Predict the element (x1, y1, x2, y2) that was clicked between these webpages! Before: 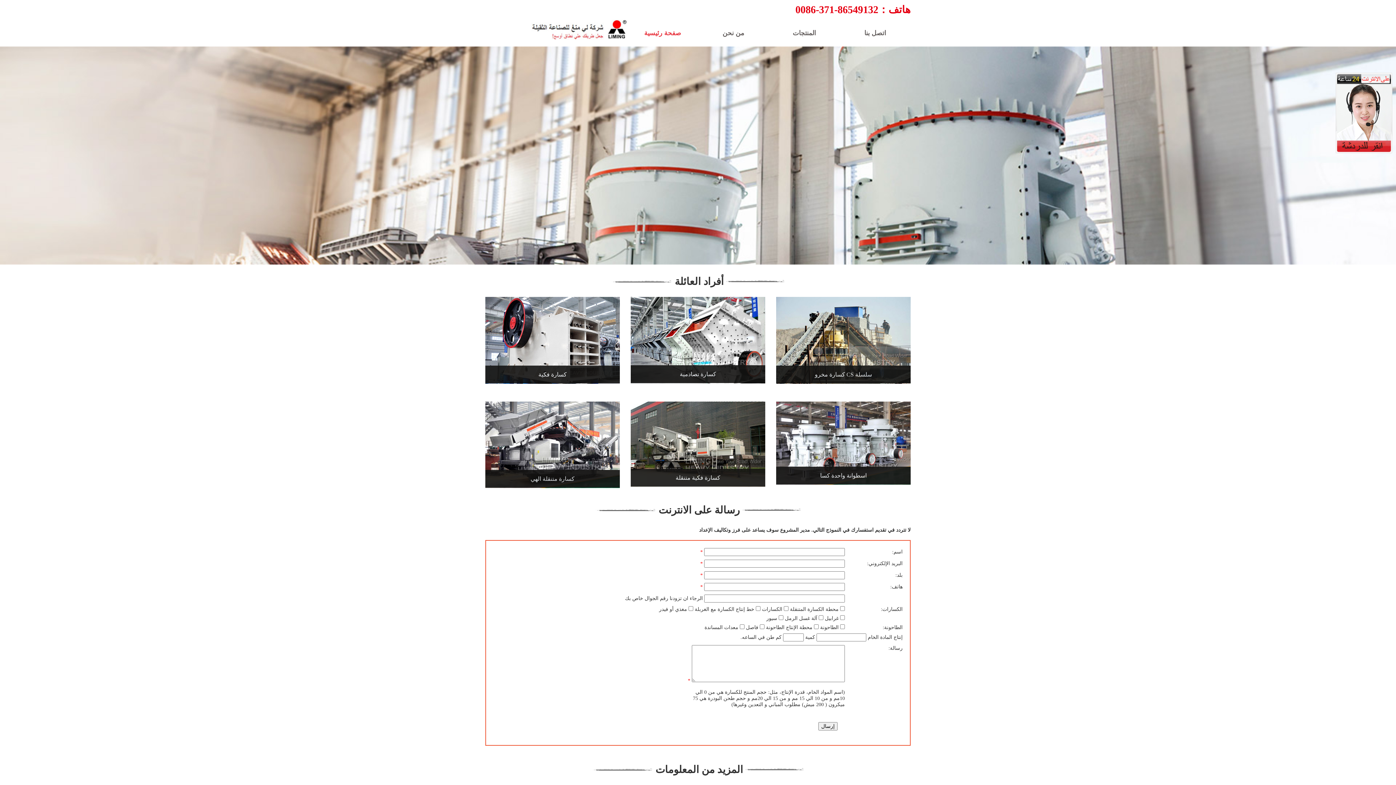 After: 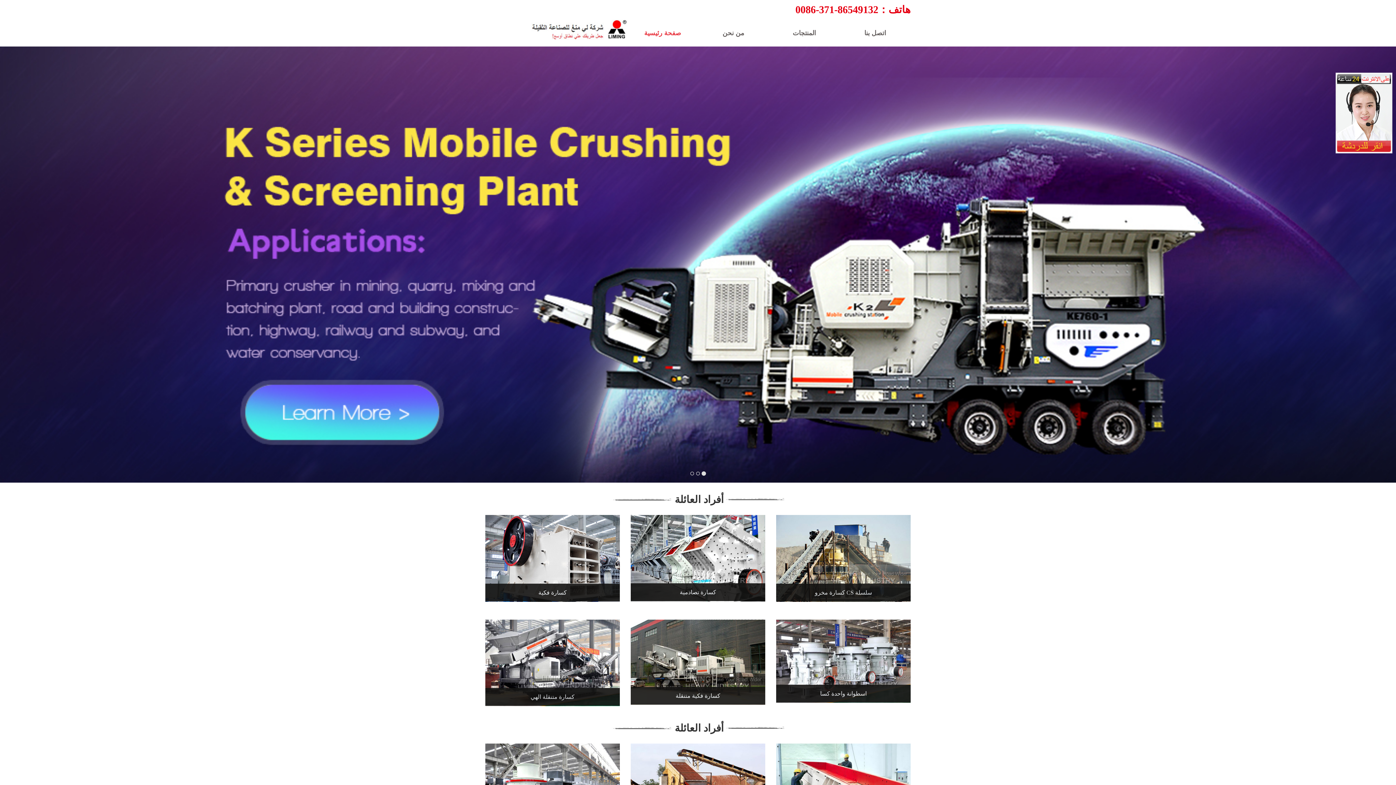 Action: bbox: (627, 19, 698, 46) label: صفحة رئيسية